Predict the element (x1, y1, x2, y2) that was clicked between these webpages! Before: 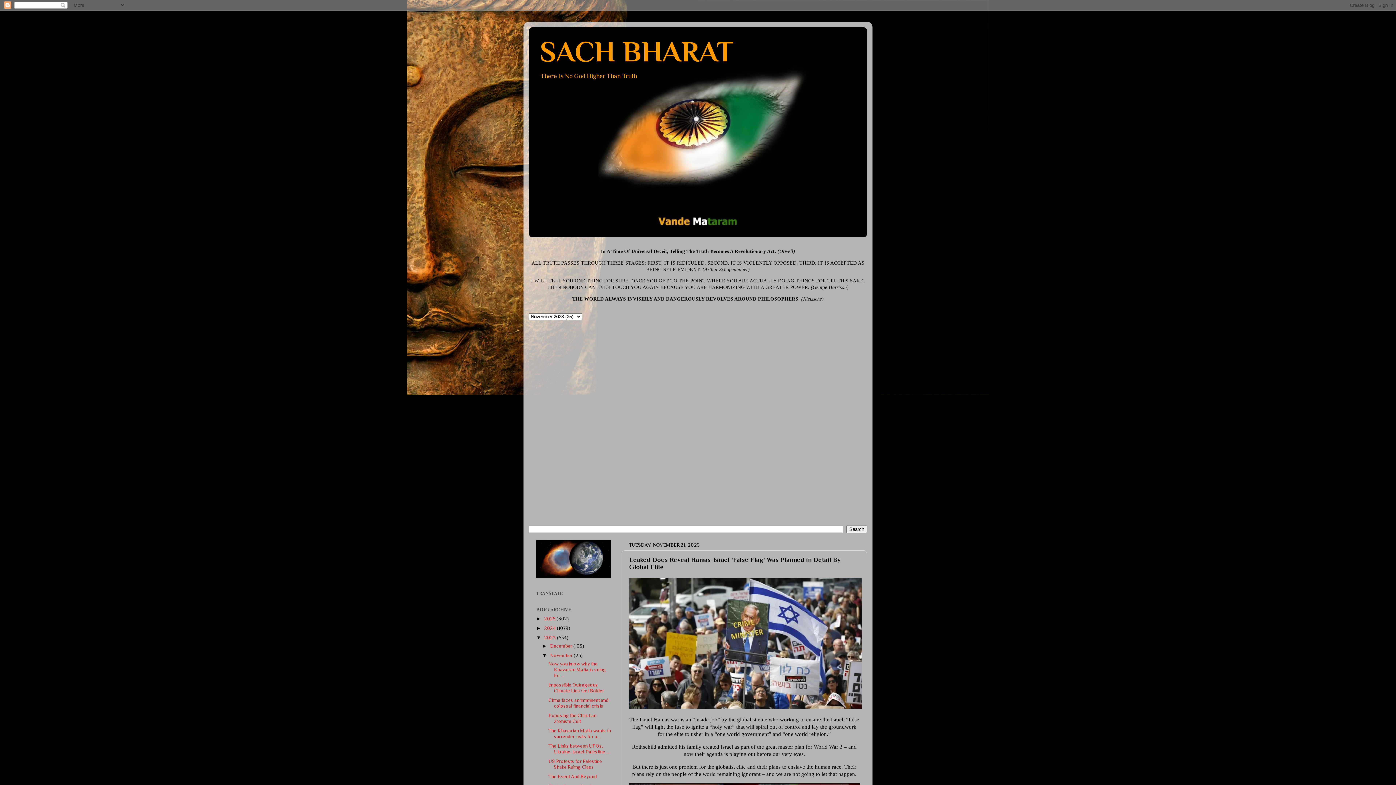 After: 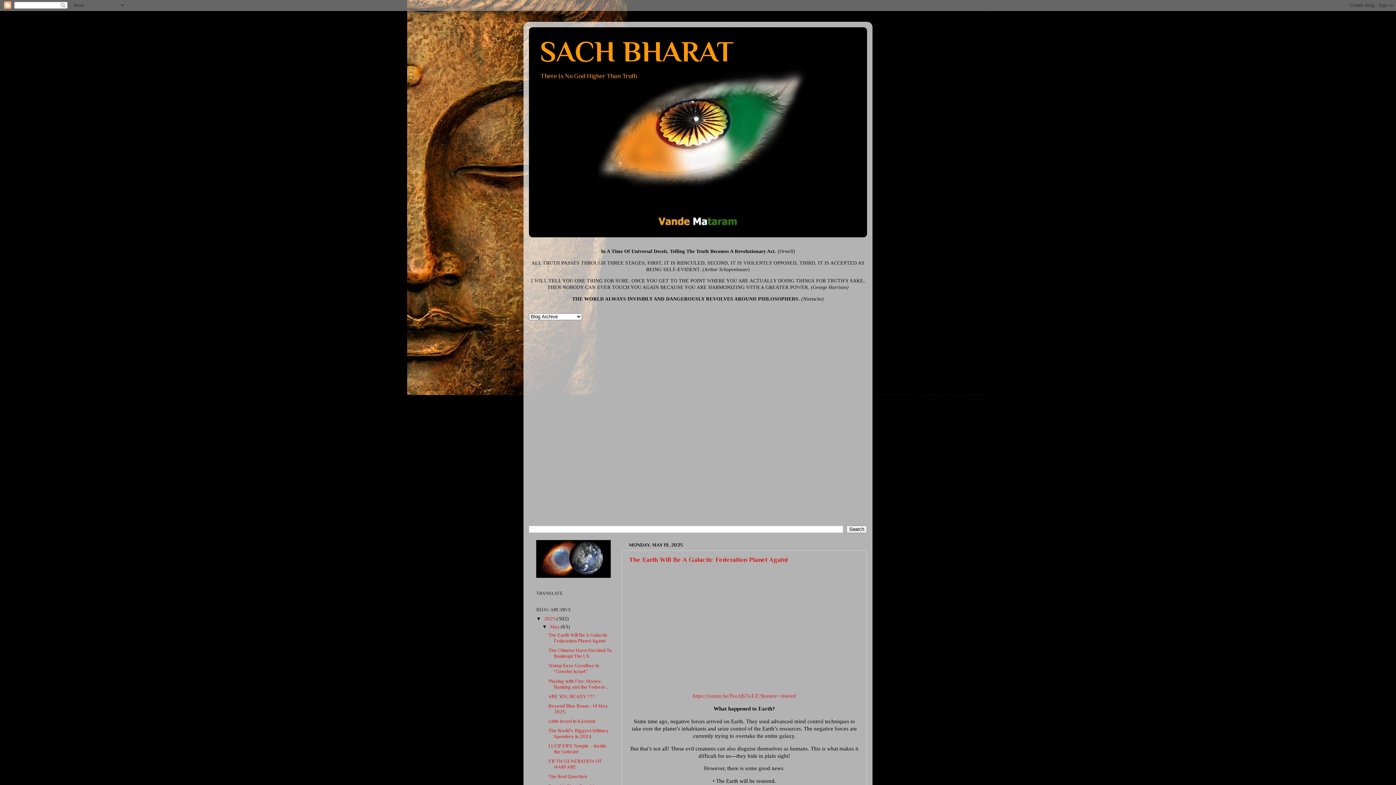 Action: label: 2025  bbox: (544, 616, 556, 621)